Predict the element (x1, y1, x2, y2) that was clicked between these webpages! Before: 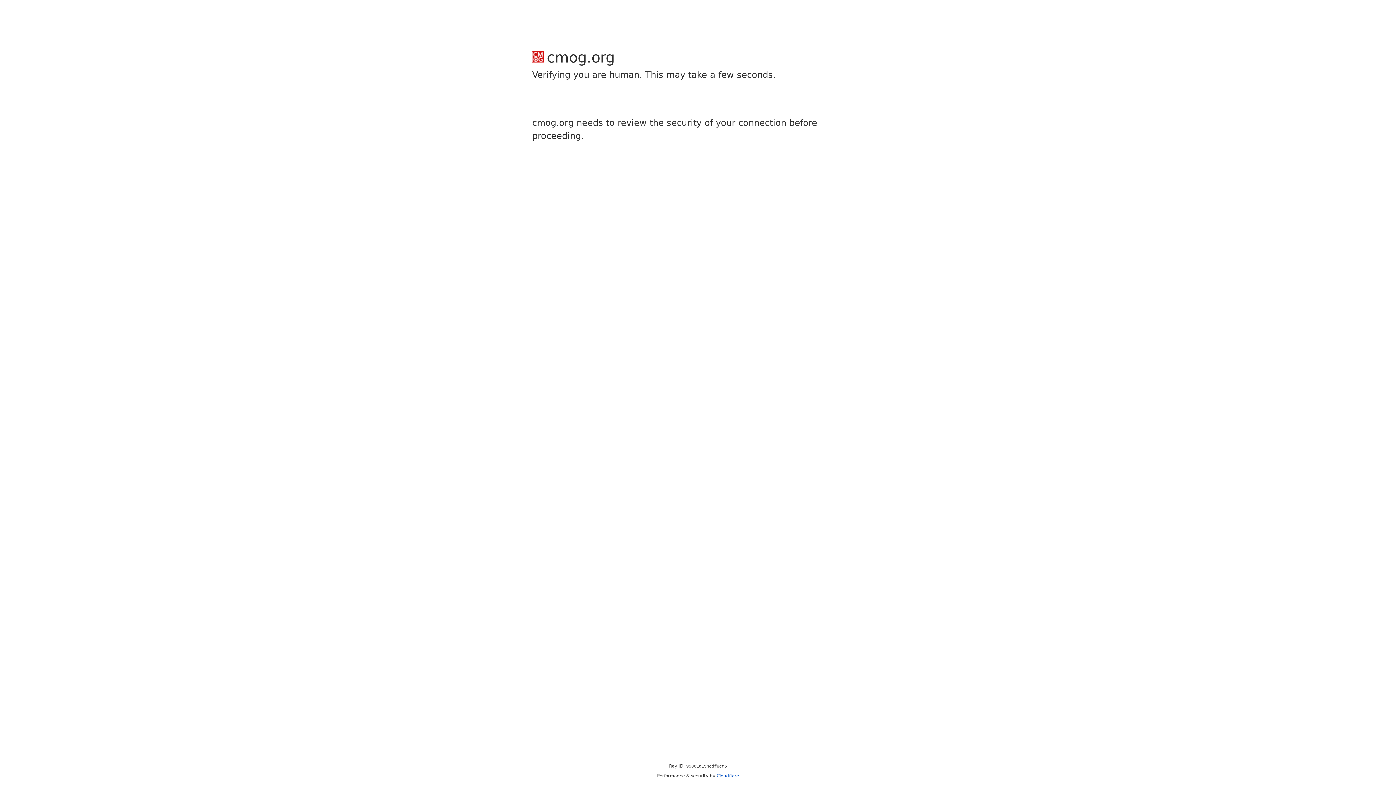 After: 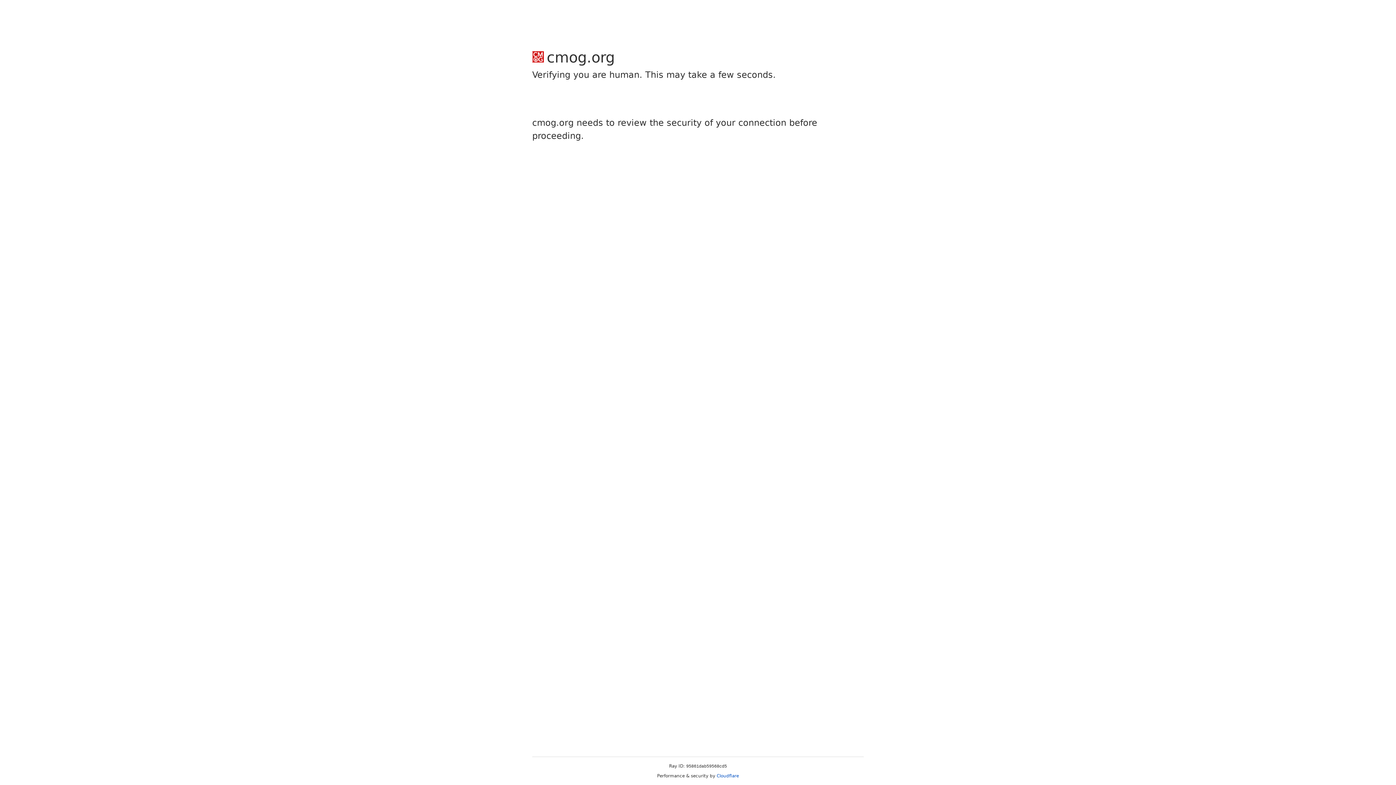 Action: bbox: (716, 773, 739, 778) label: Cloudflare